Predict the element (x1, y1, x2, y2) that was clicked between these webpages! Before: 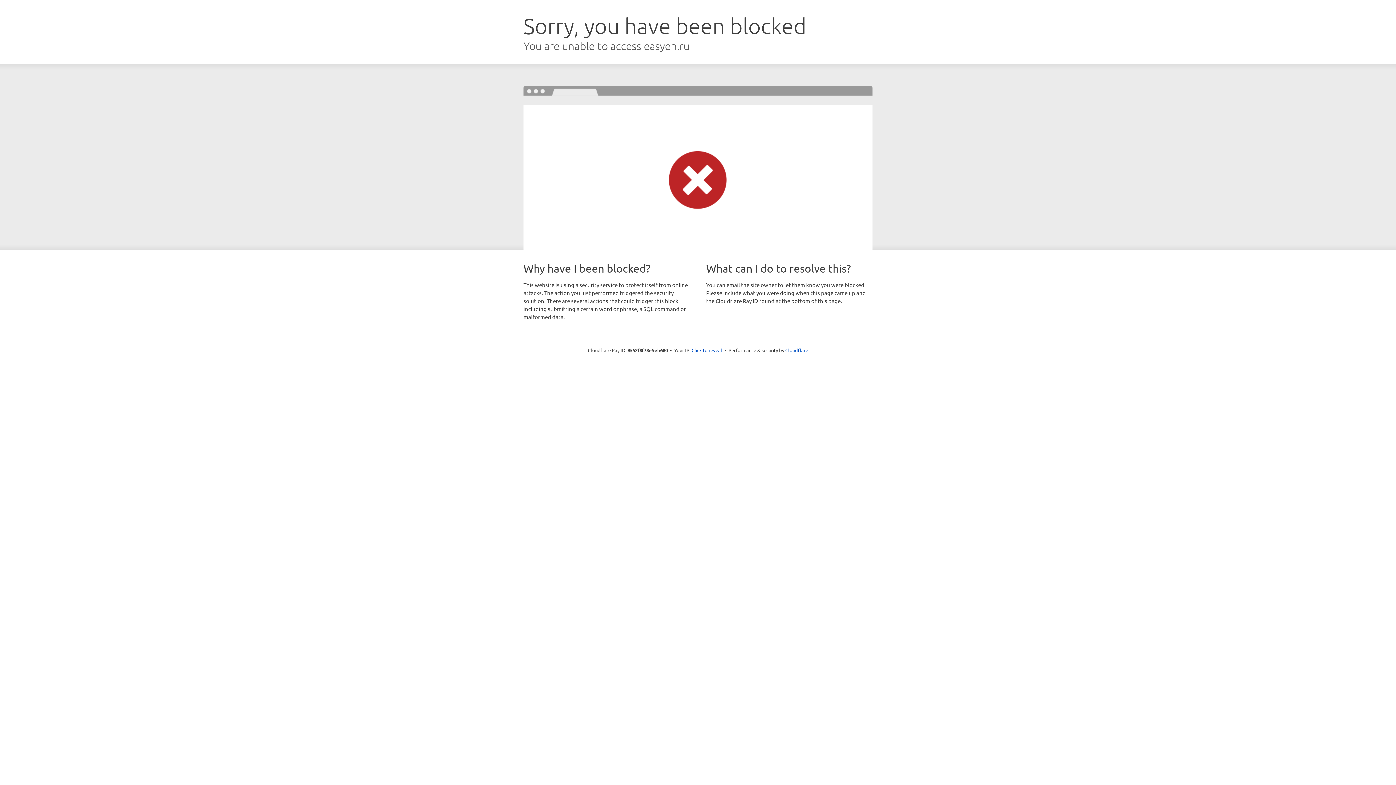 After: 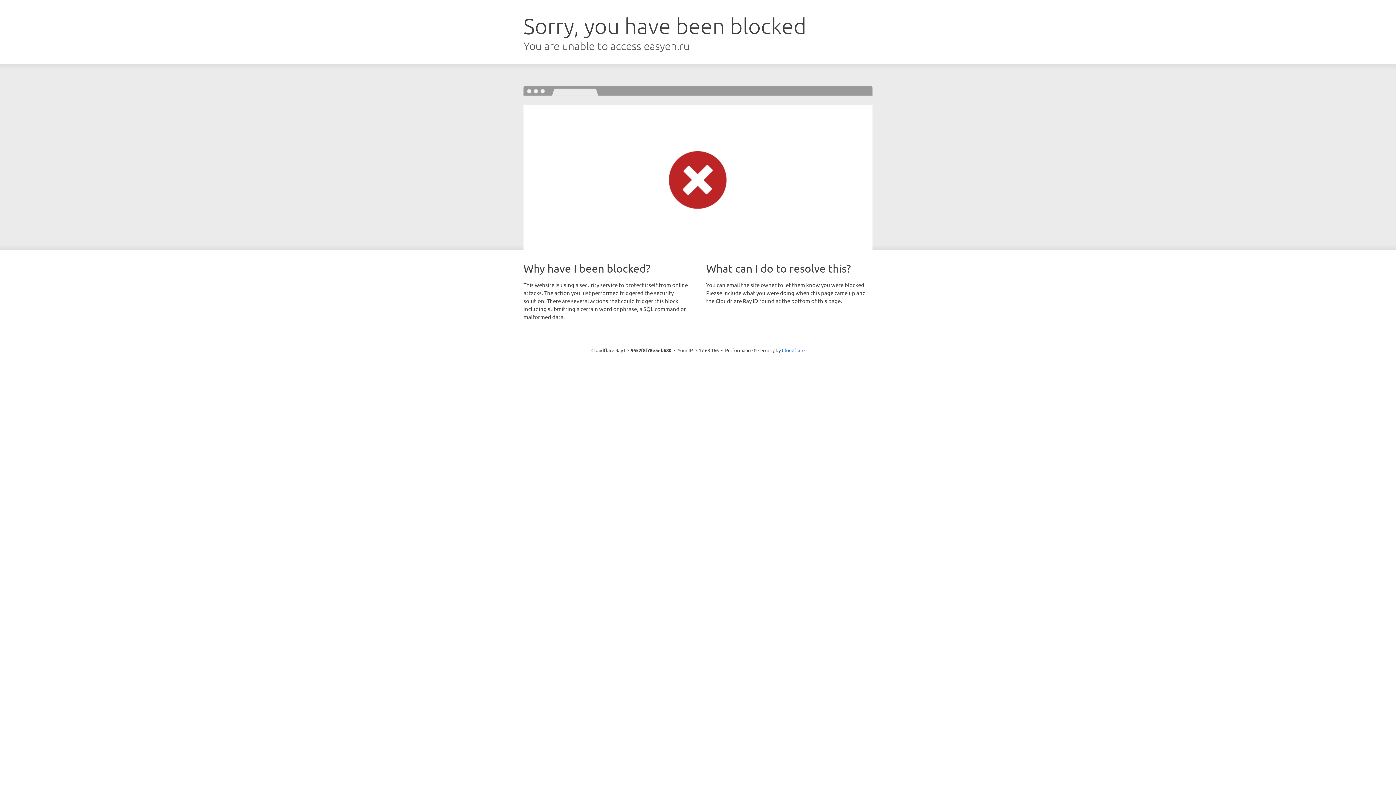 Action: label: Click to reveal bbox: (691, 346, 722, 353)